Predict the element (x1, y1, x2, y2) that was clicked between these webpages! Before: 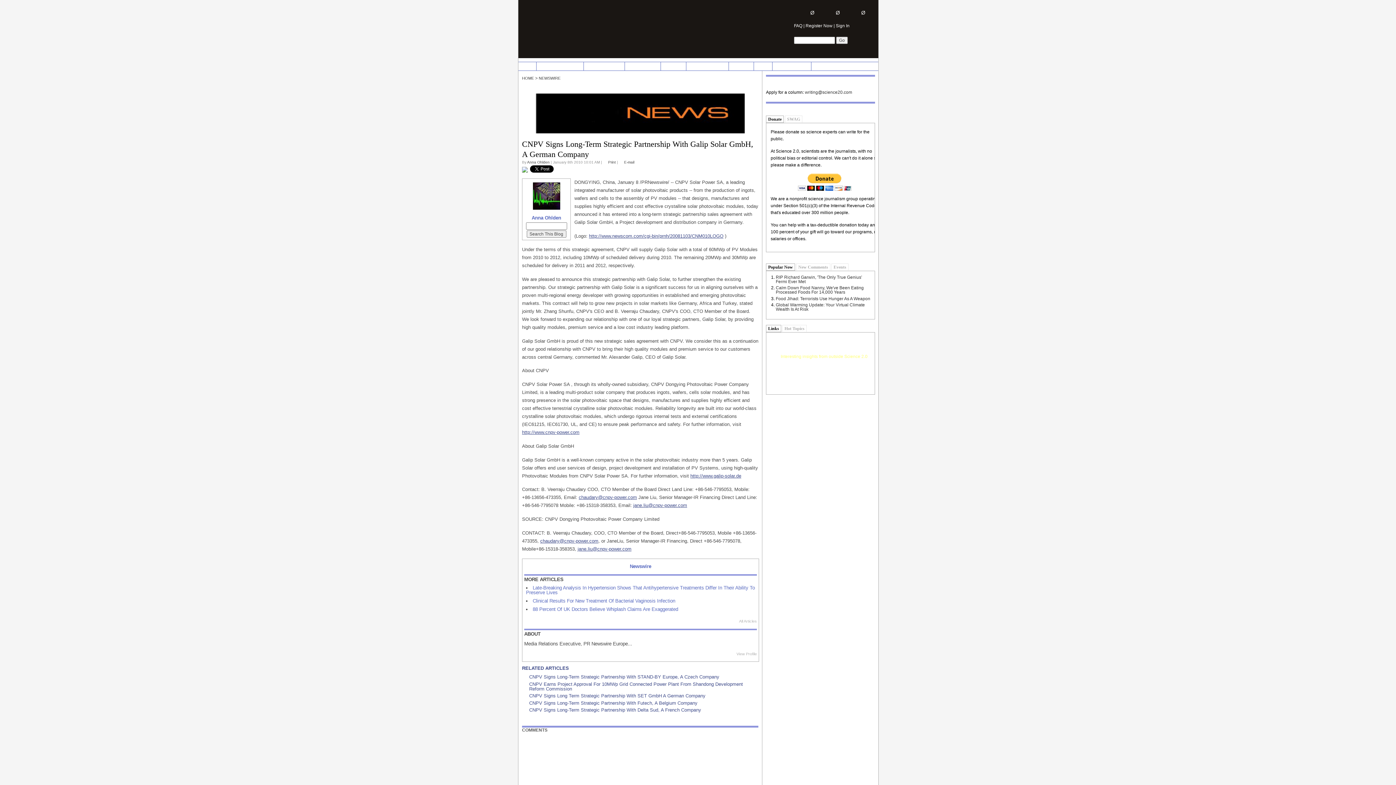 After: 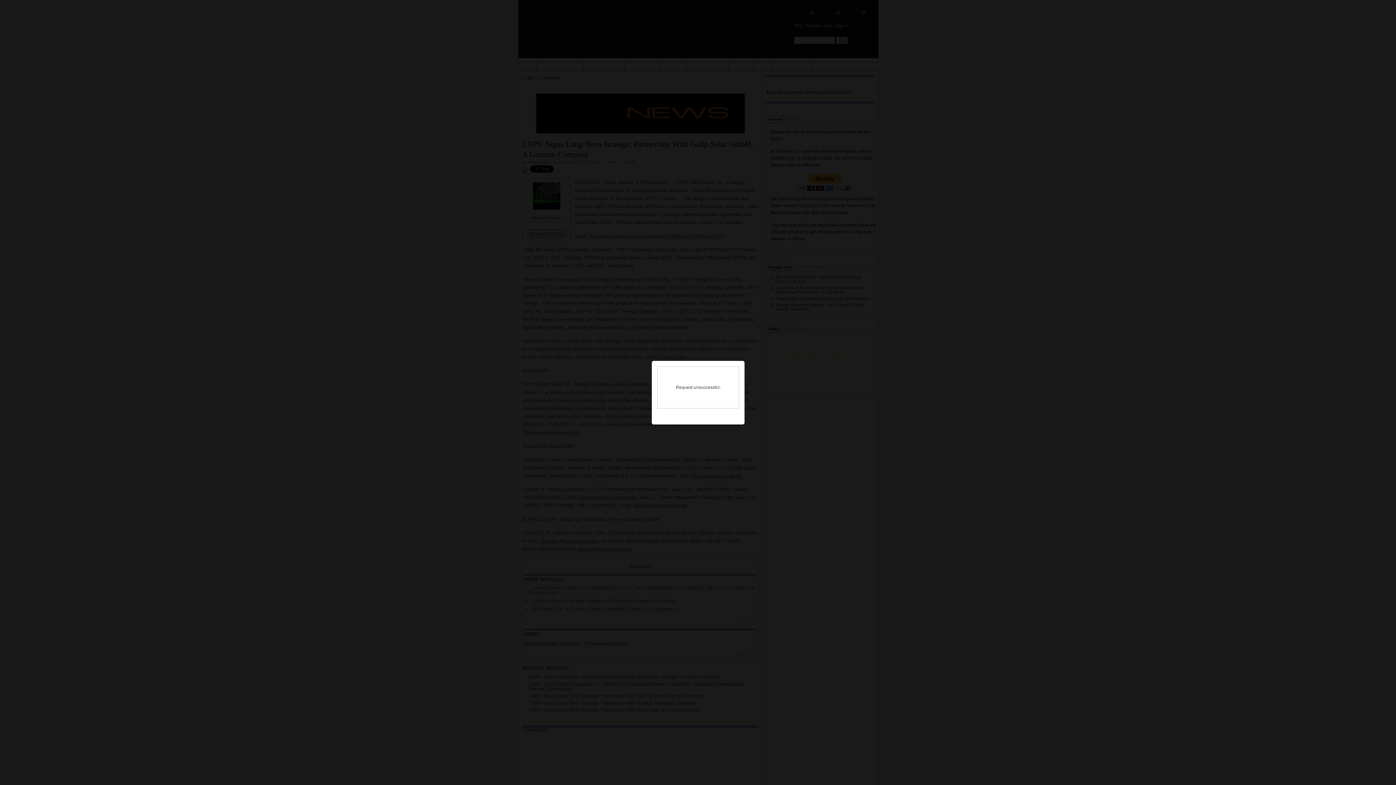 Action: label: Ø bbox: (845, 7, 870, 18)